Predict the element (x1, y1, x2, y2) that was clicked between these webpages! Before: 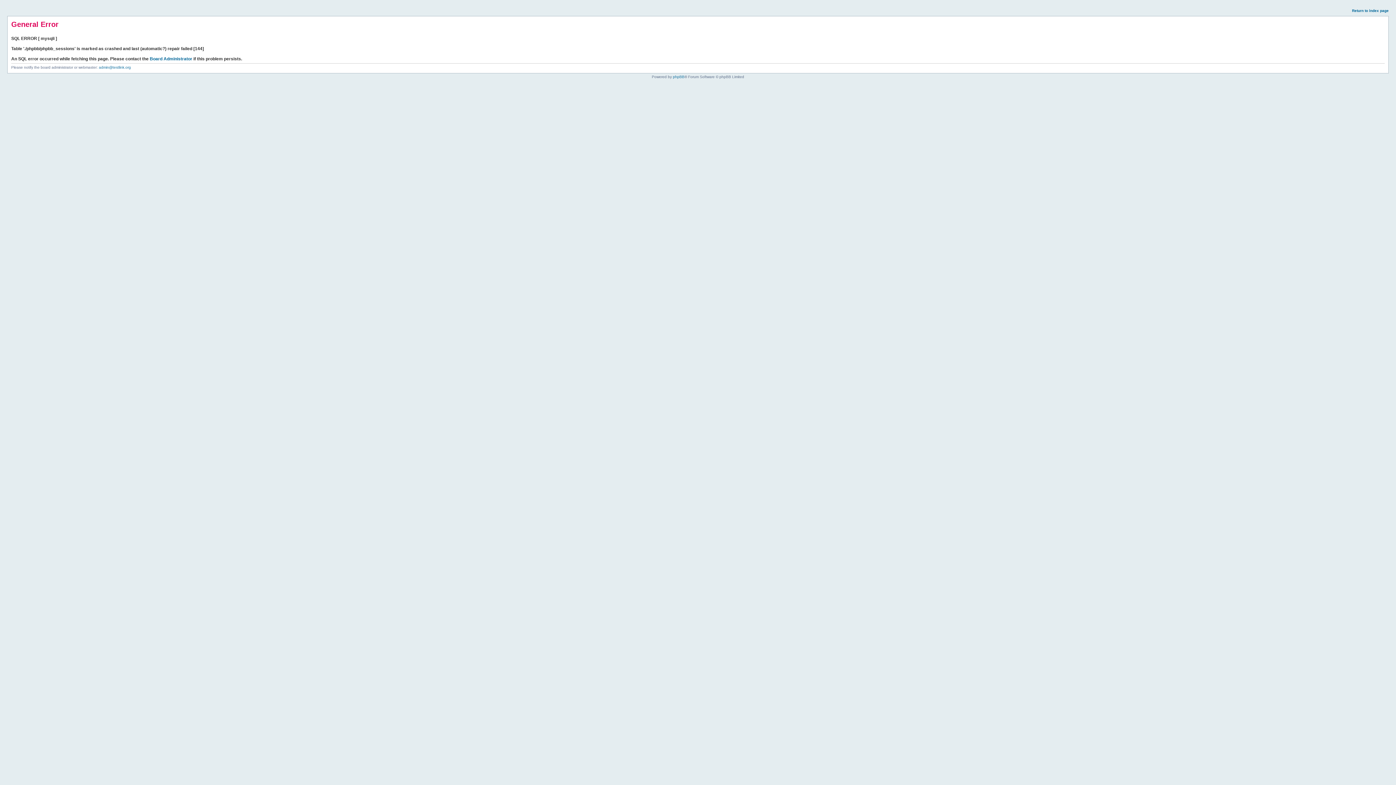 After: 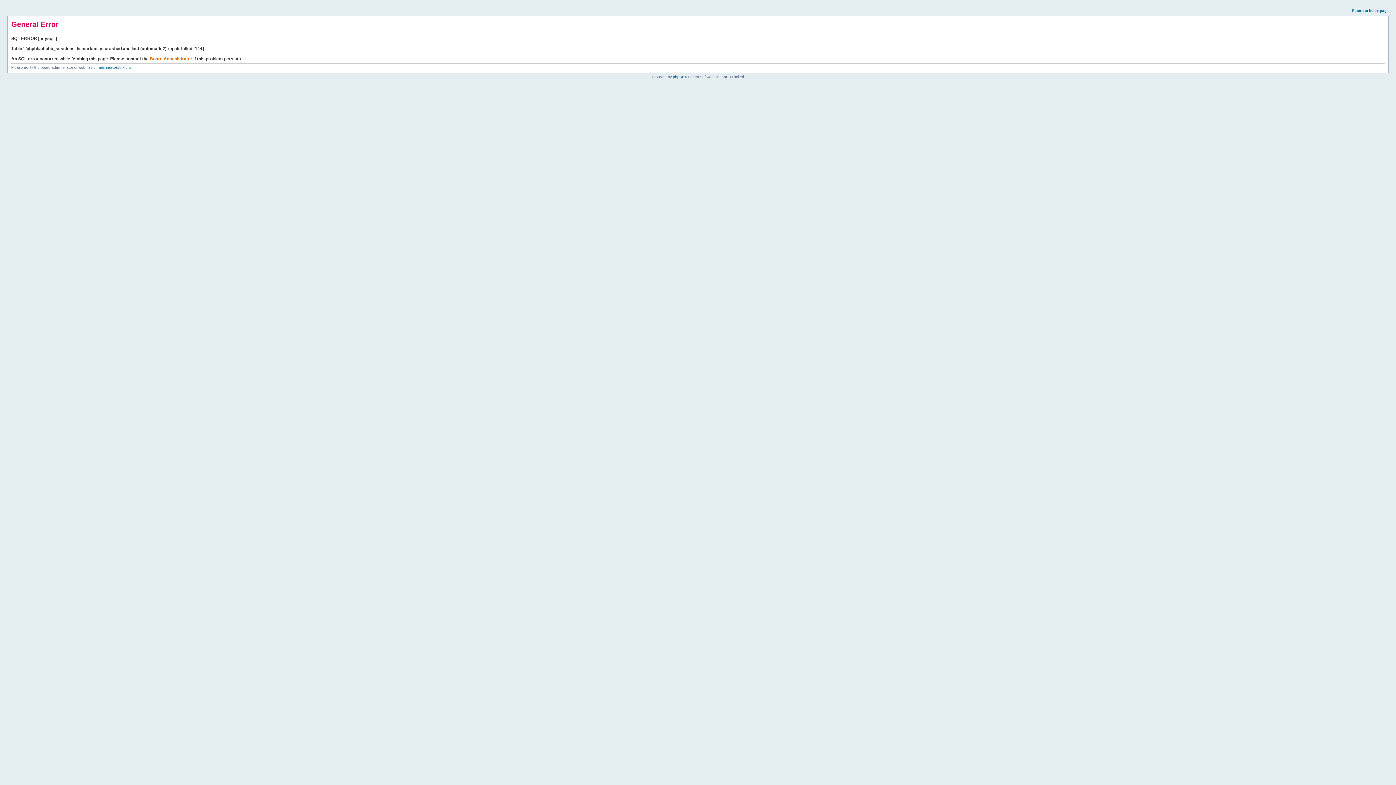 Action: bbox: (149, 56, 192, 61) label: Board Administrator